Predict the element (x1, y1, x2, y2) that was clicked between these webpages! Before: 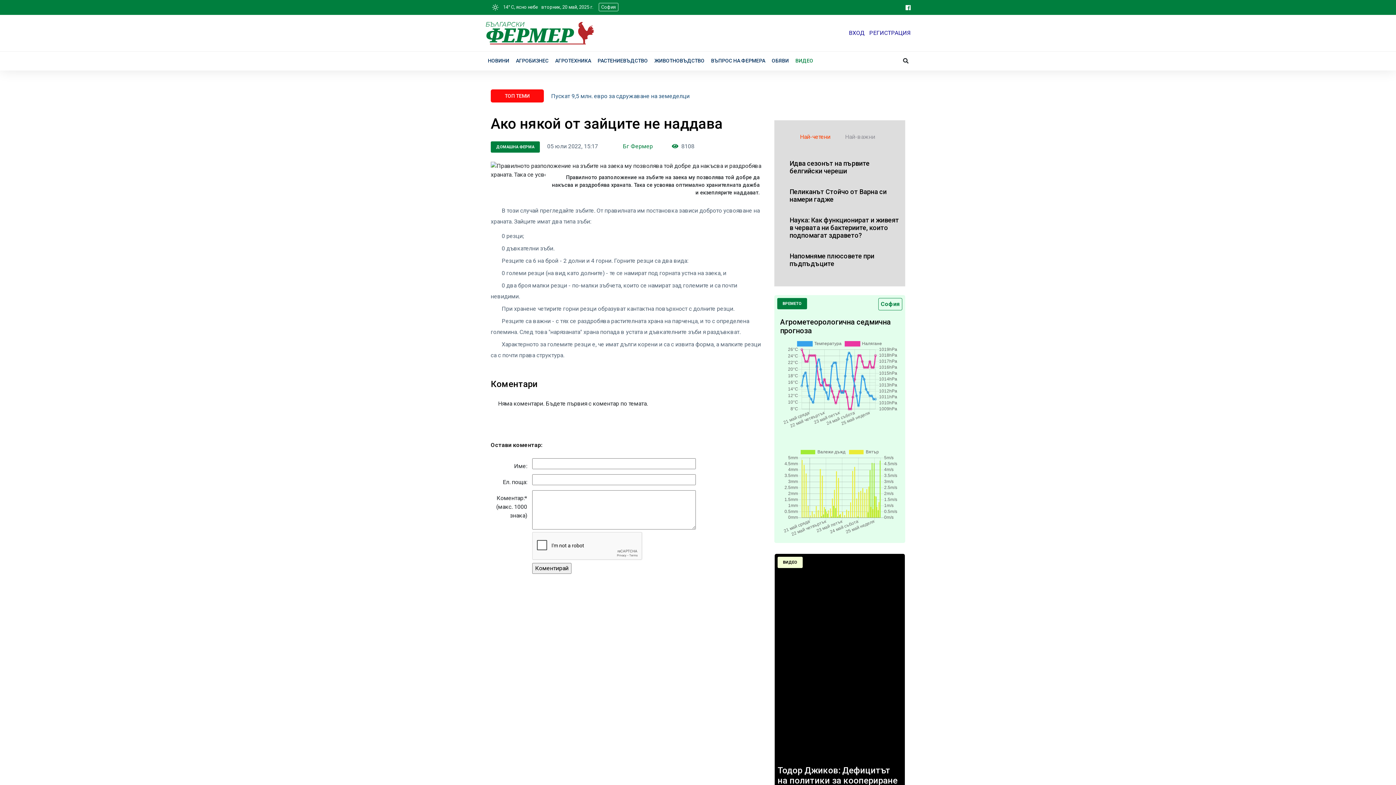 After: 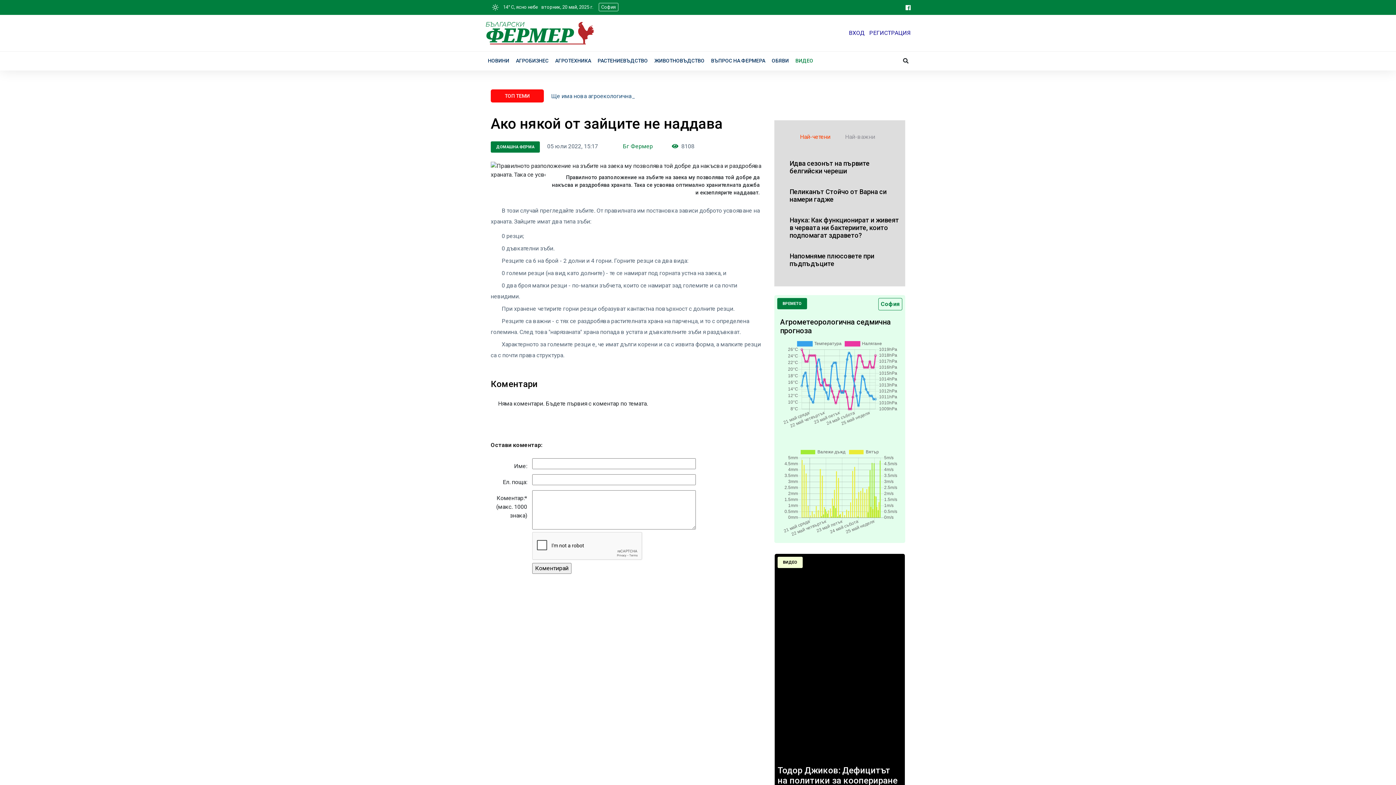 Action: label: Най-четени bbox: (792, 129, 838, 145)